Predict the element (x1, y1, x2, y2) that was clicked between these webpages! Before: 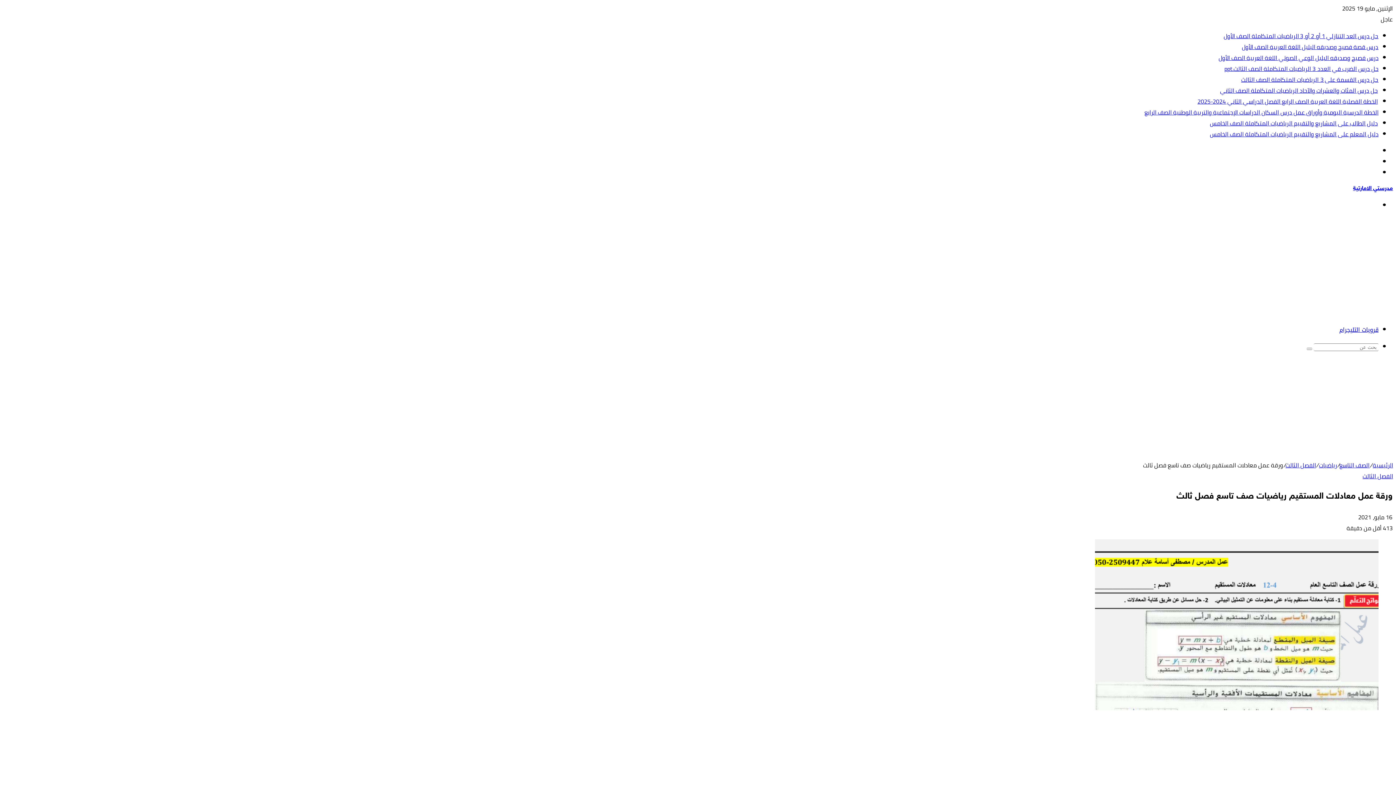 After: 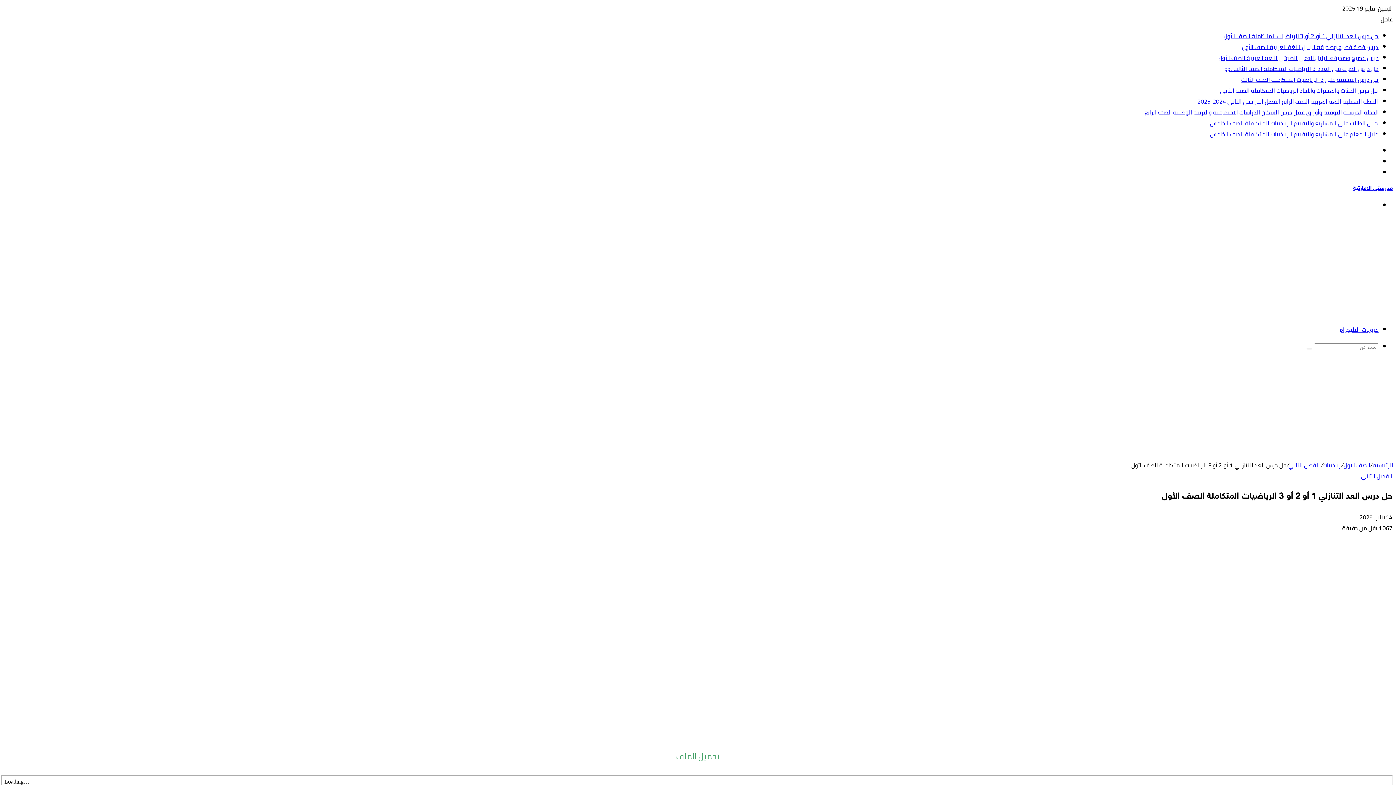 Action: label: حل درس العد التنازلي 1 أو 2 أو 3 الرياضيات المتكاملة الصف الأول bbox: (1224, 30, 1378, 41)